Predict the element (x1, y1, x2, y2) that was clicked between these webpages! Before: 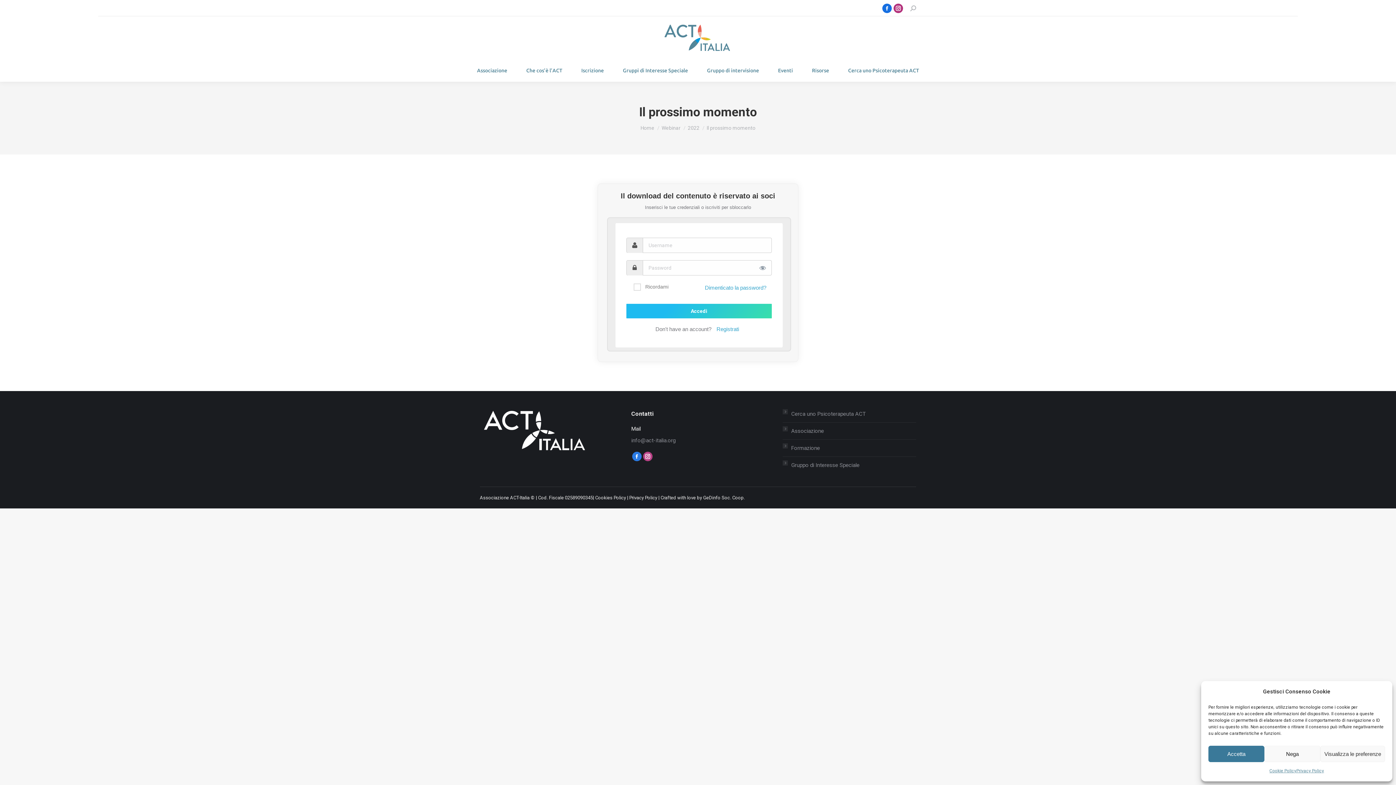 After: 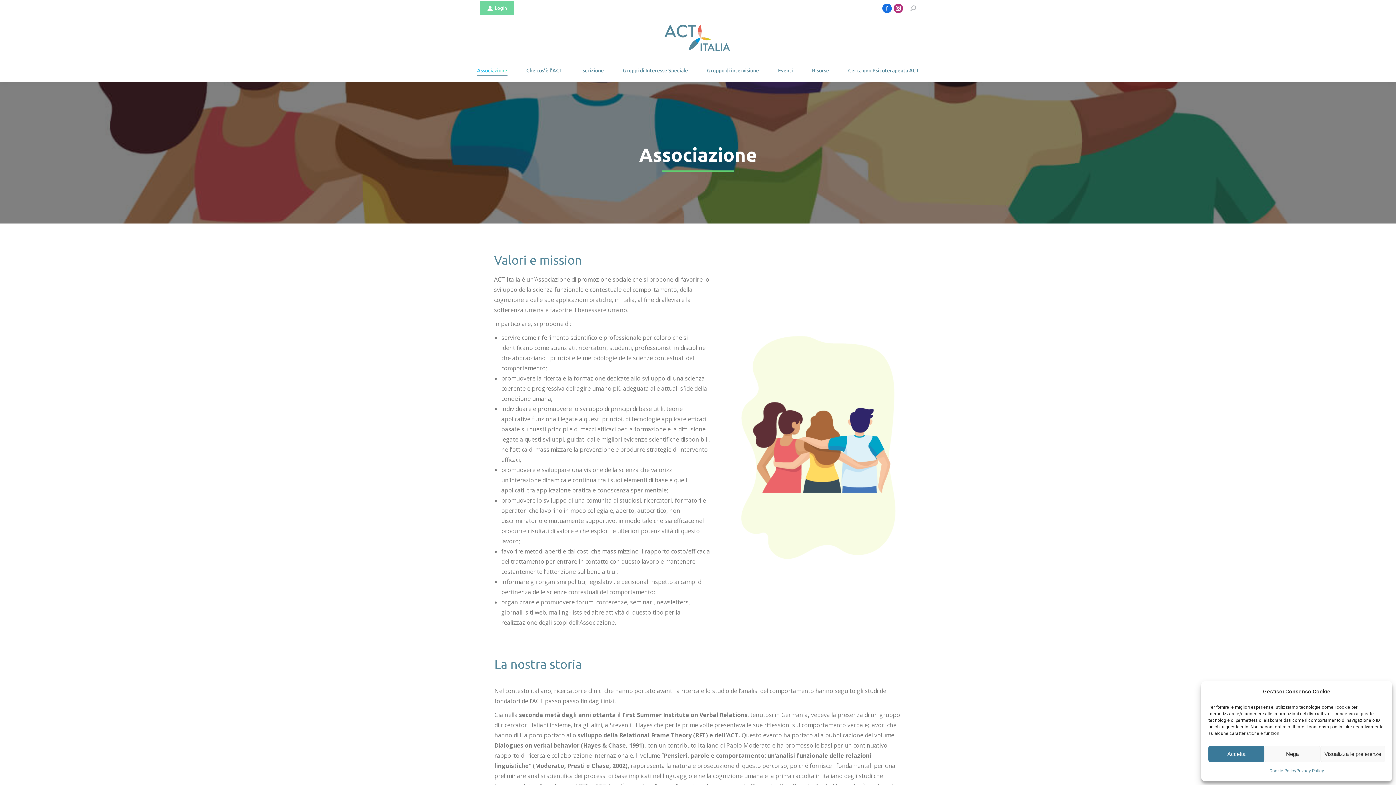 Action: bbox: (783, 426, 824, 436) label: Associazione